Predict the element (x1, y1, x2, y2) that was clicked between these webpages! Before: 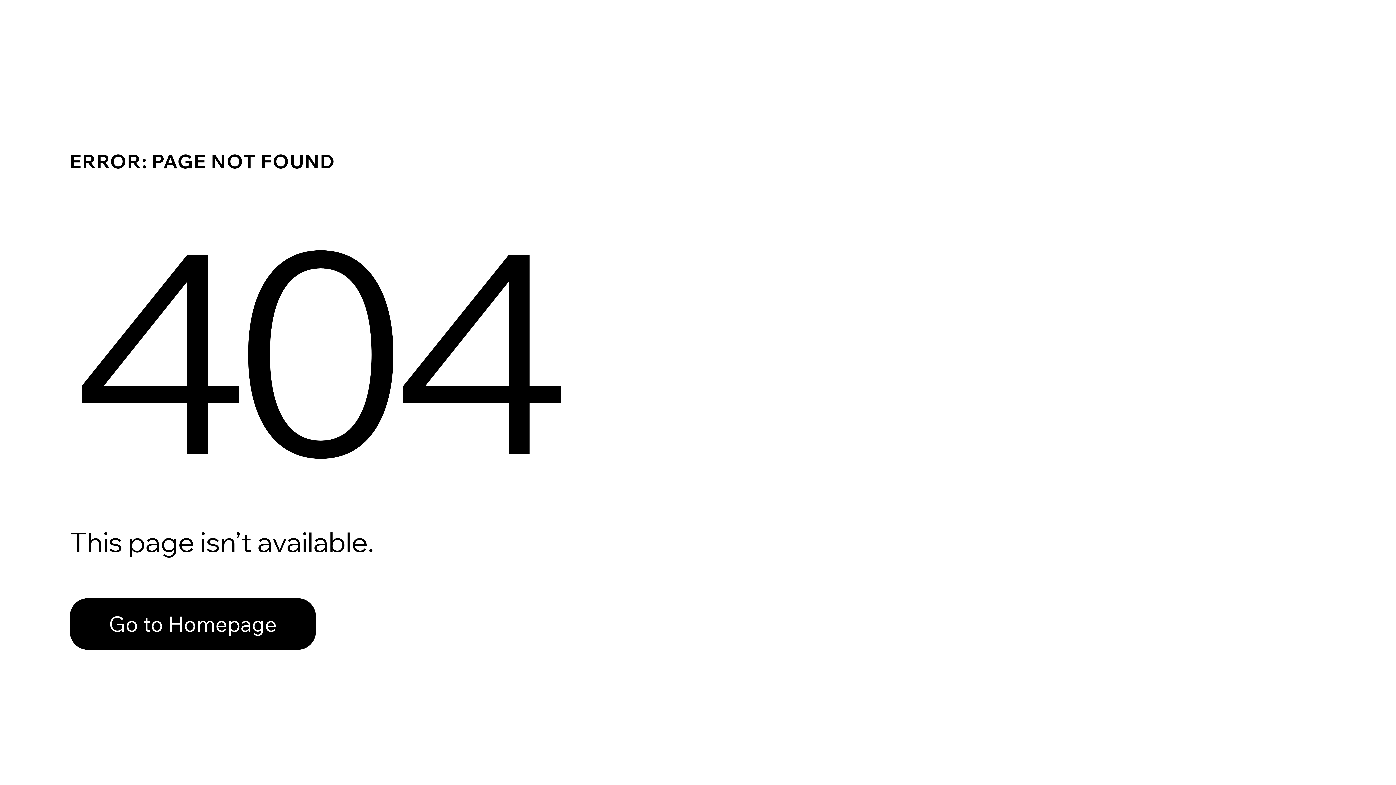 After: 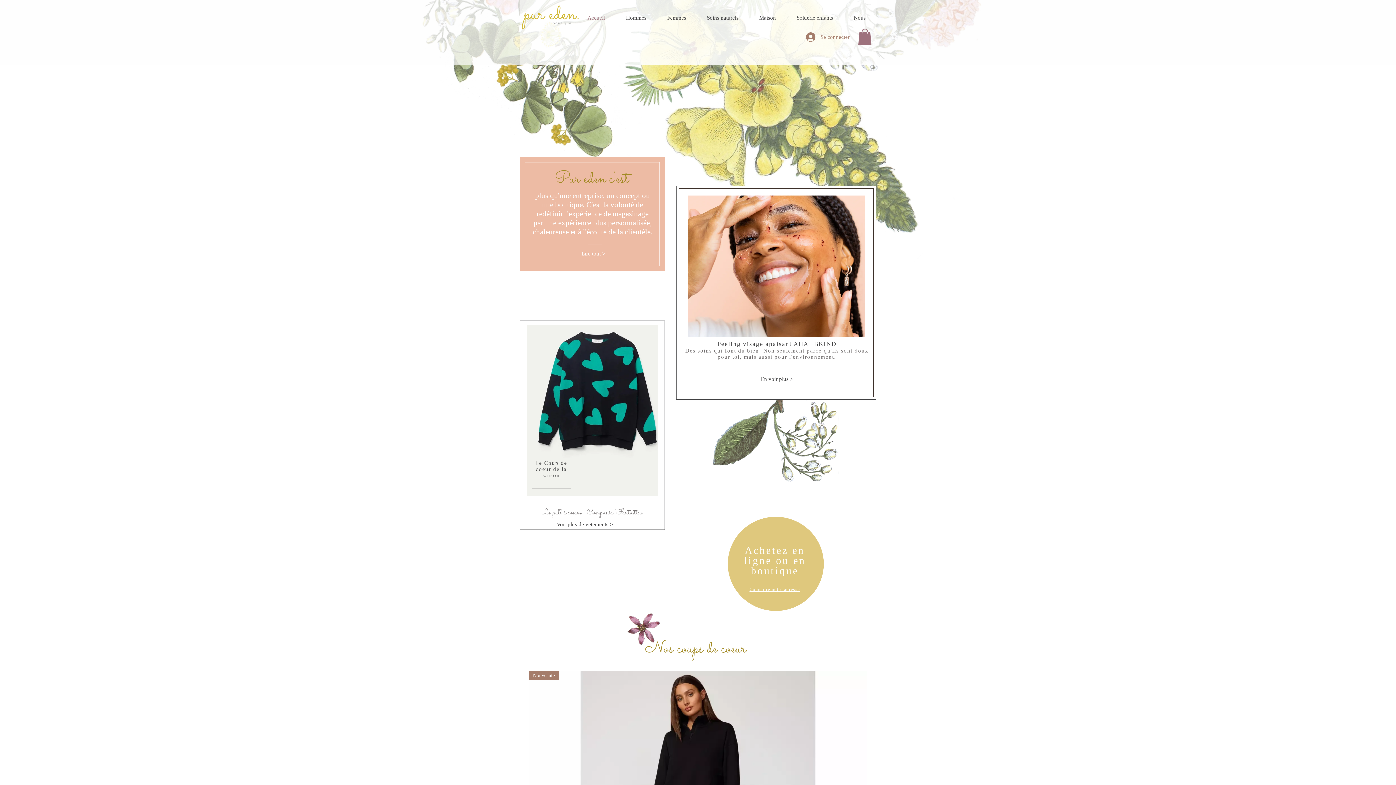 Action: bbox: (69, 598, 316, 650) label: Go to Homepage